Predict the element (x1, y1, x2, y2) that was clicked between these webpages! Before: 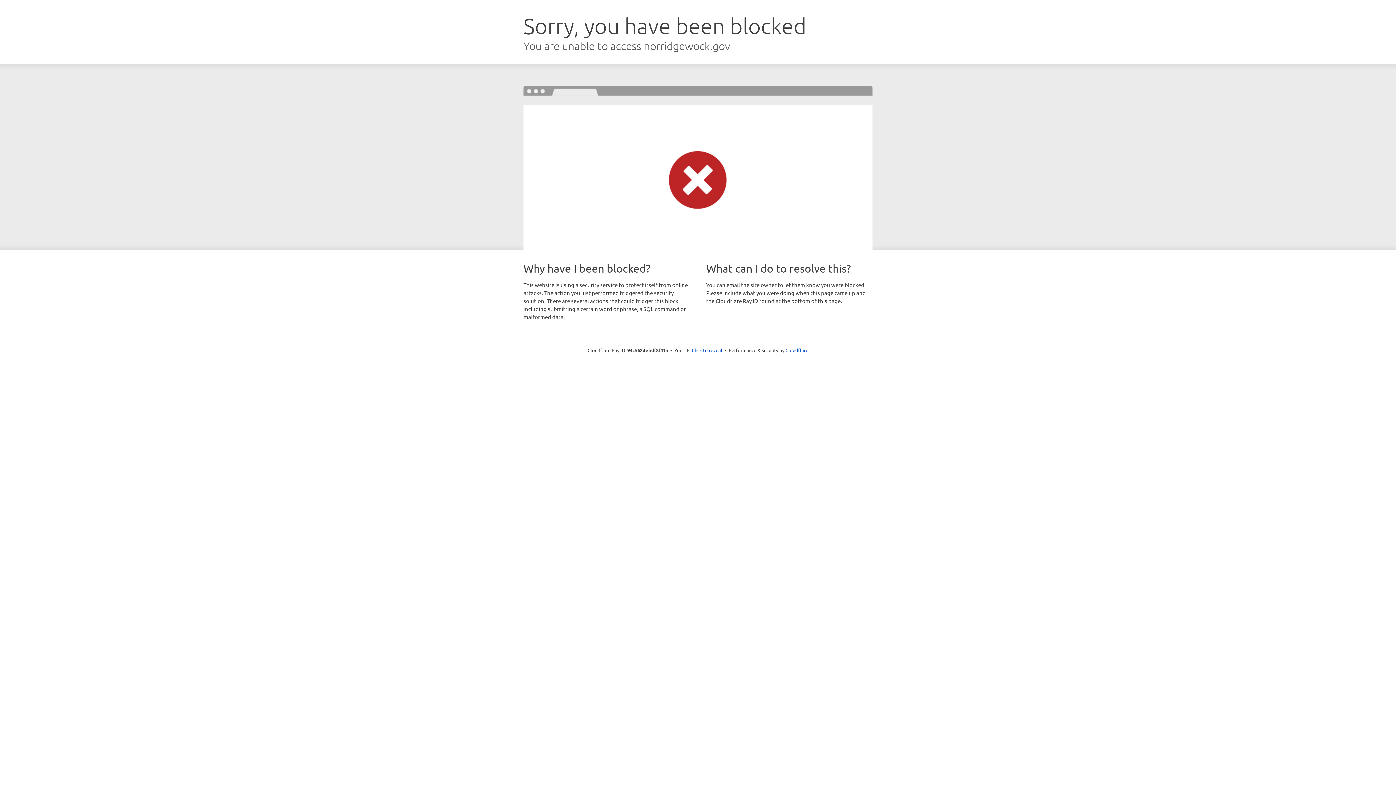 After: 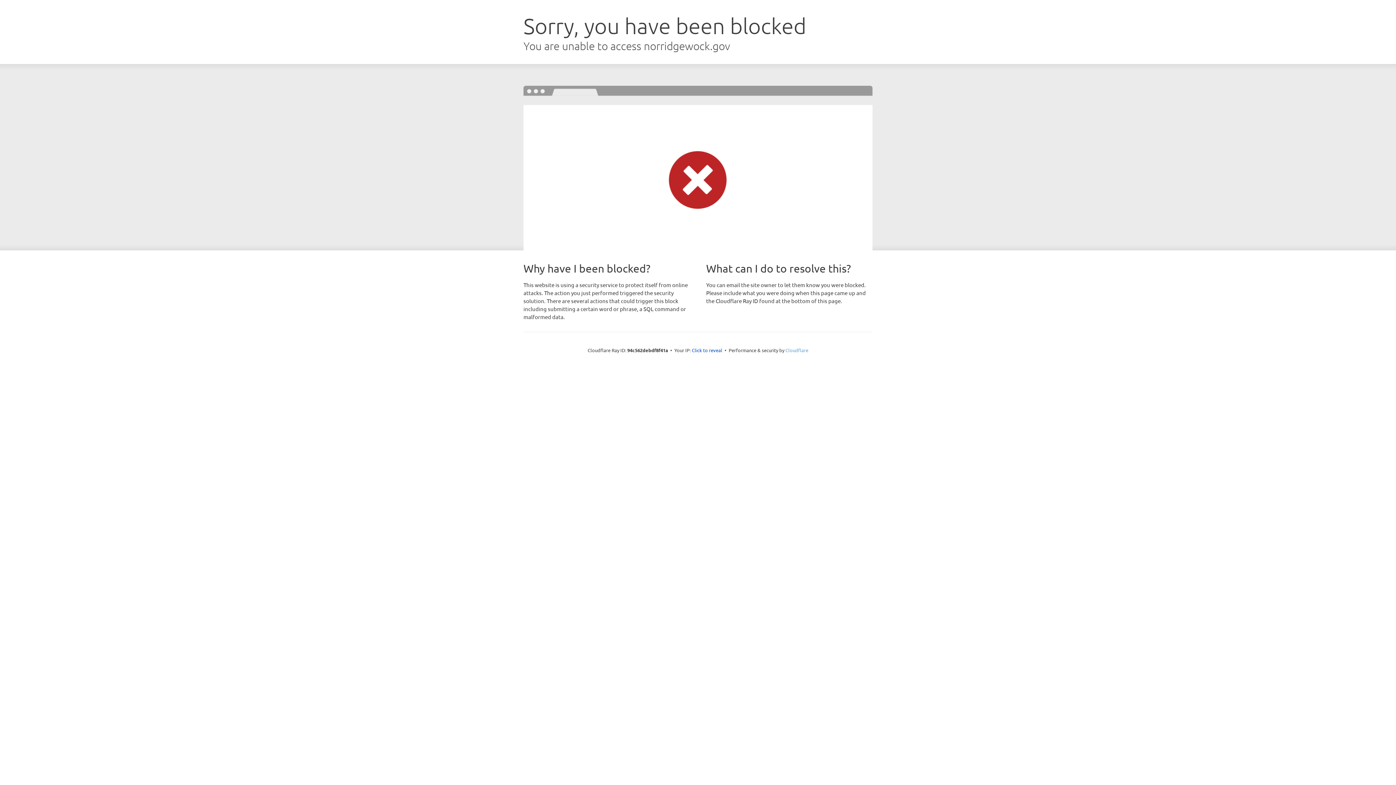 Action: bbox: (785, 347, 808, 353) label: Cloudflare